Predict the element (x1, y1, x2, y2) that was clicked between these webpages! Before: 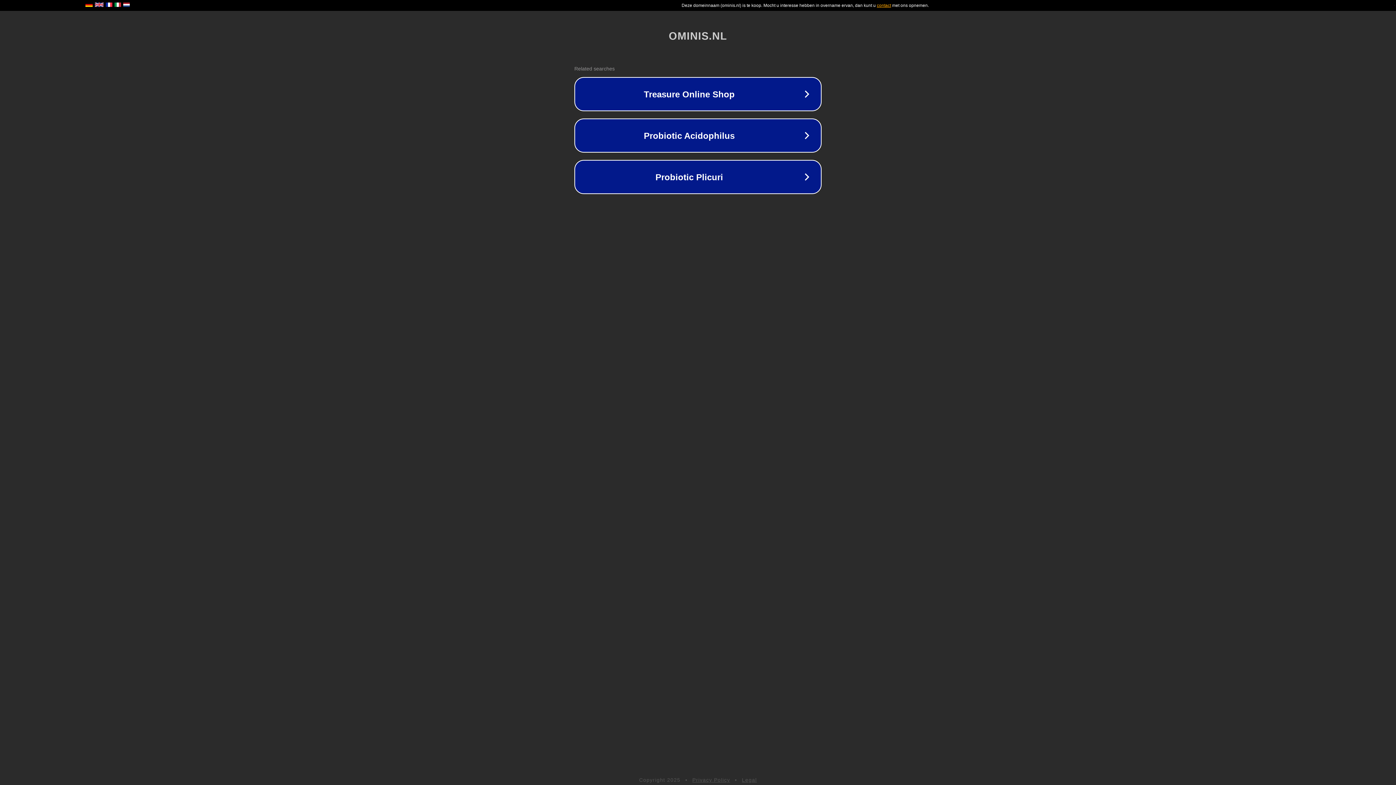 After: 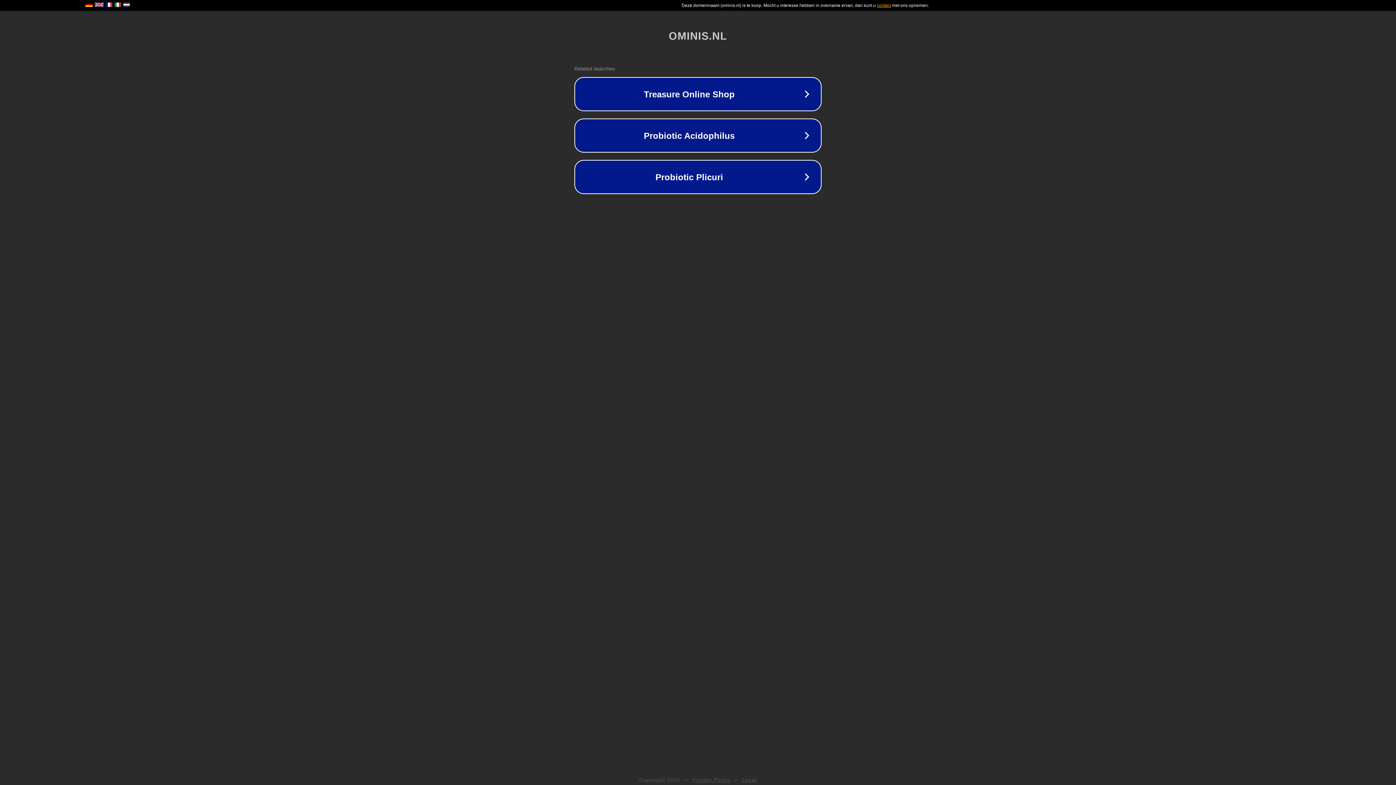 Action: label: Legal bbox: (742, 777, 757, 783)